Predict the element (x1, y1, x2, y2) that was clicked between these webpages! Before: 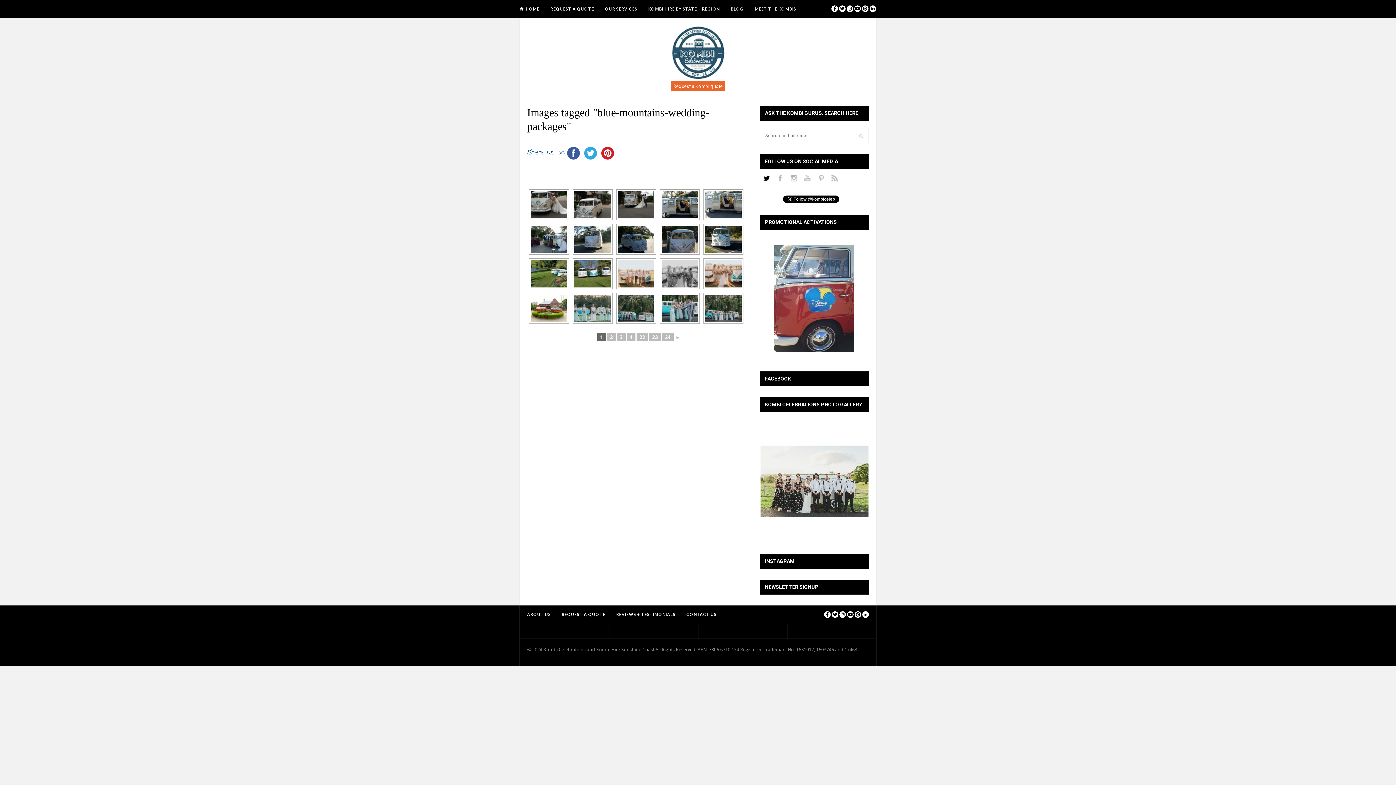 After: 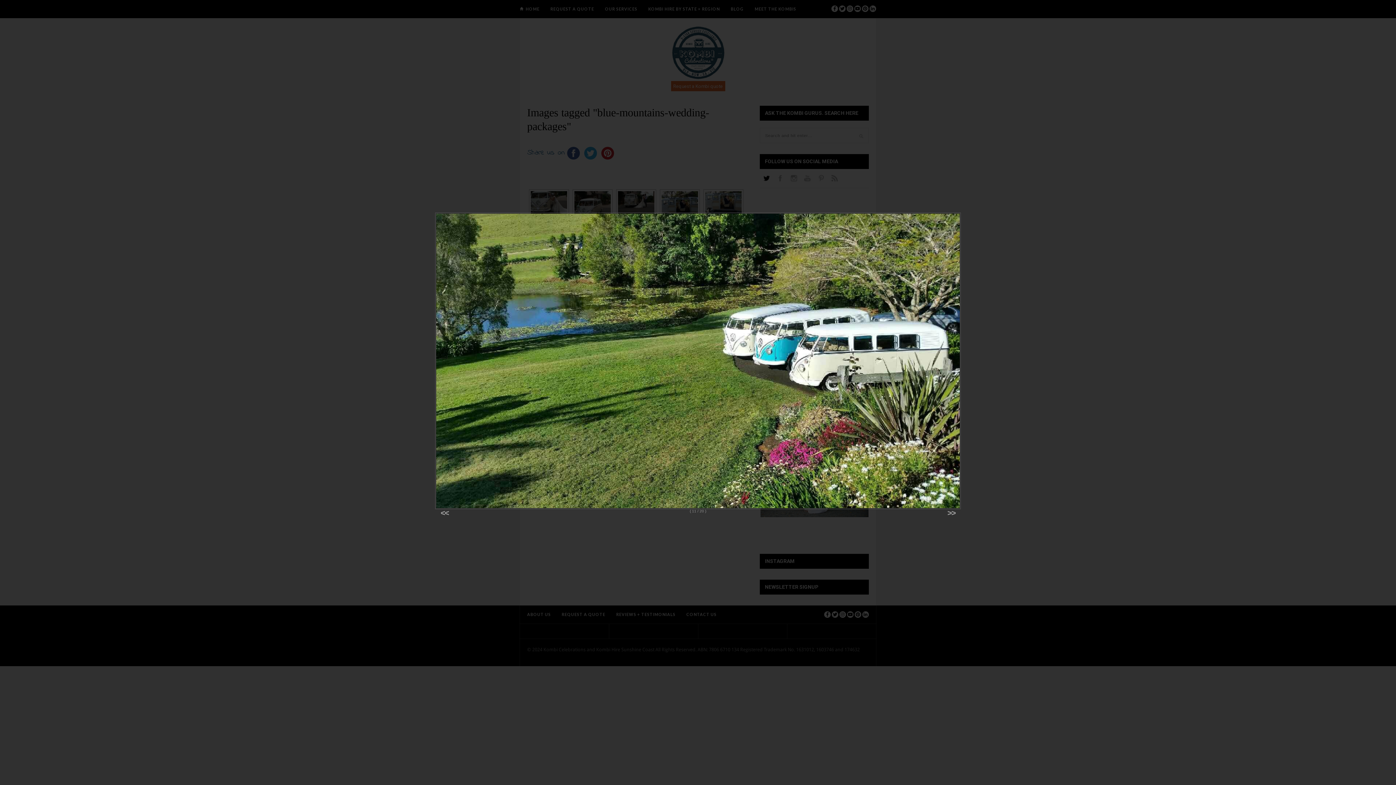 Action: bbox: (530, 260, 567, 287)